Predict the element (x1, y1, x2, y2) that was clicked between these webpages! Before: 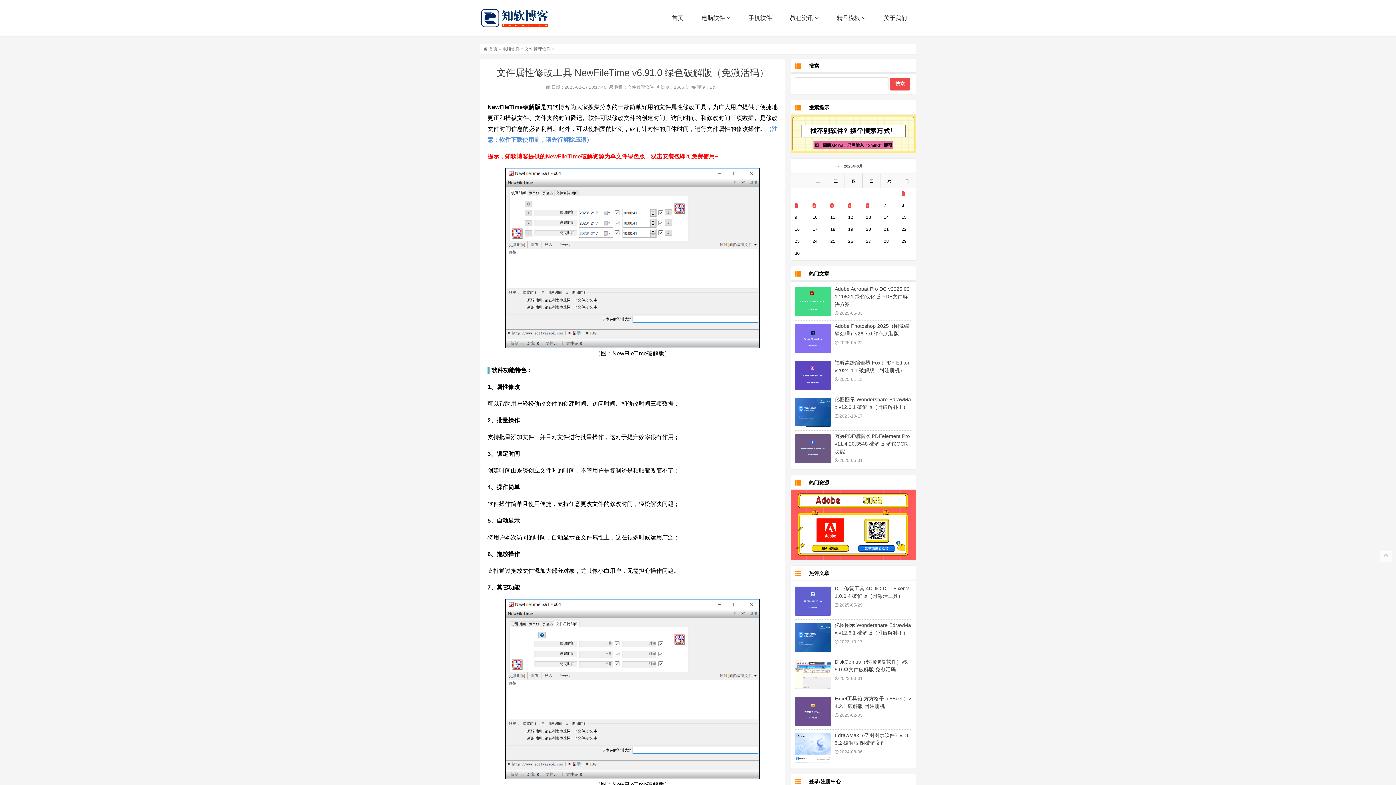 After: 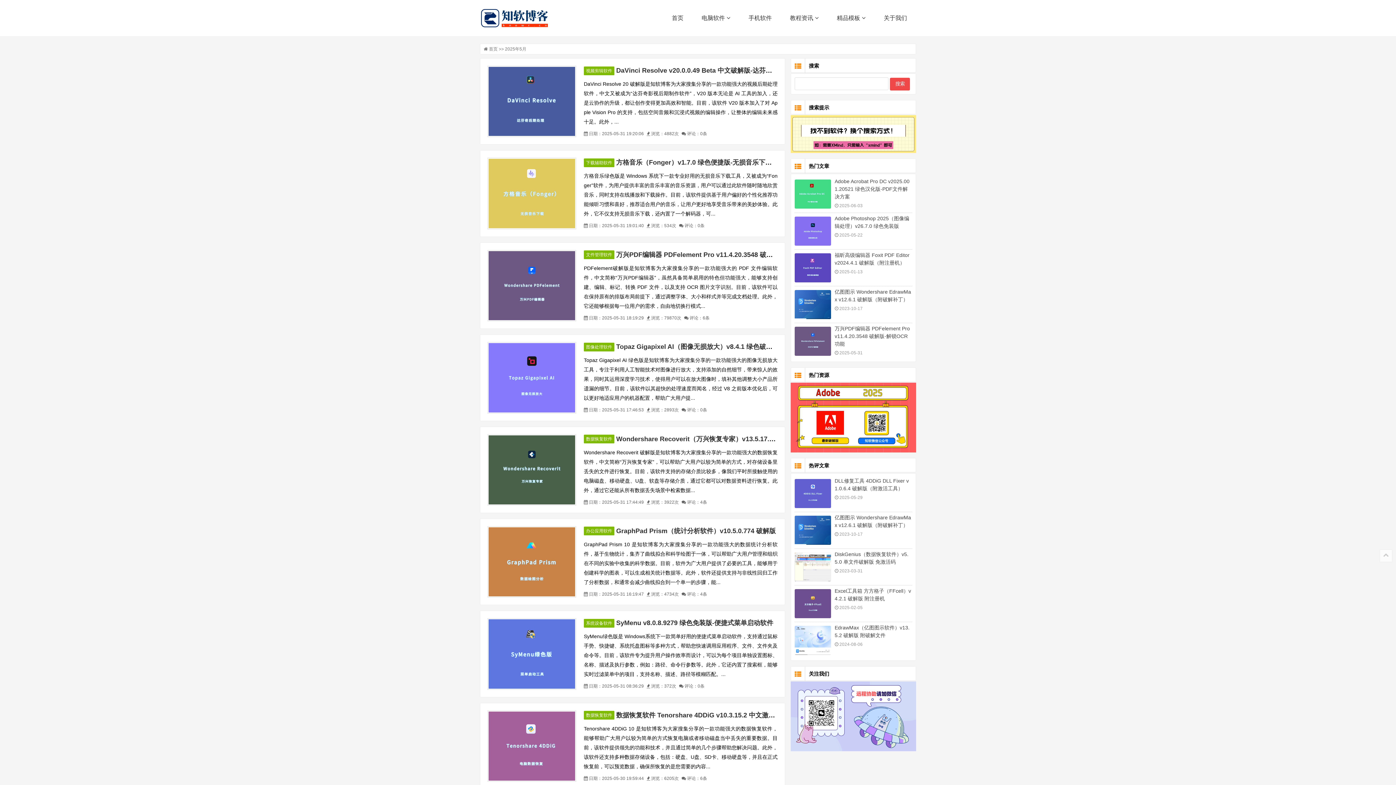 Action: bbox: (837, 164, 839, 168) label: «